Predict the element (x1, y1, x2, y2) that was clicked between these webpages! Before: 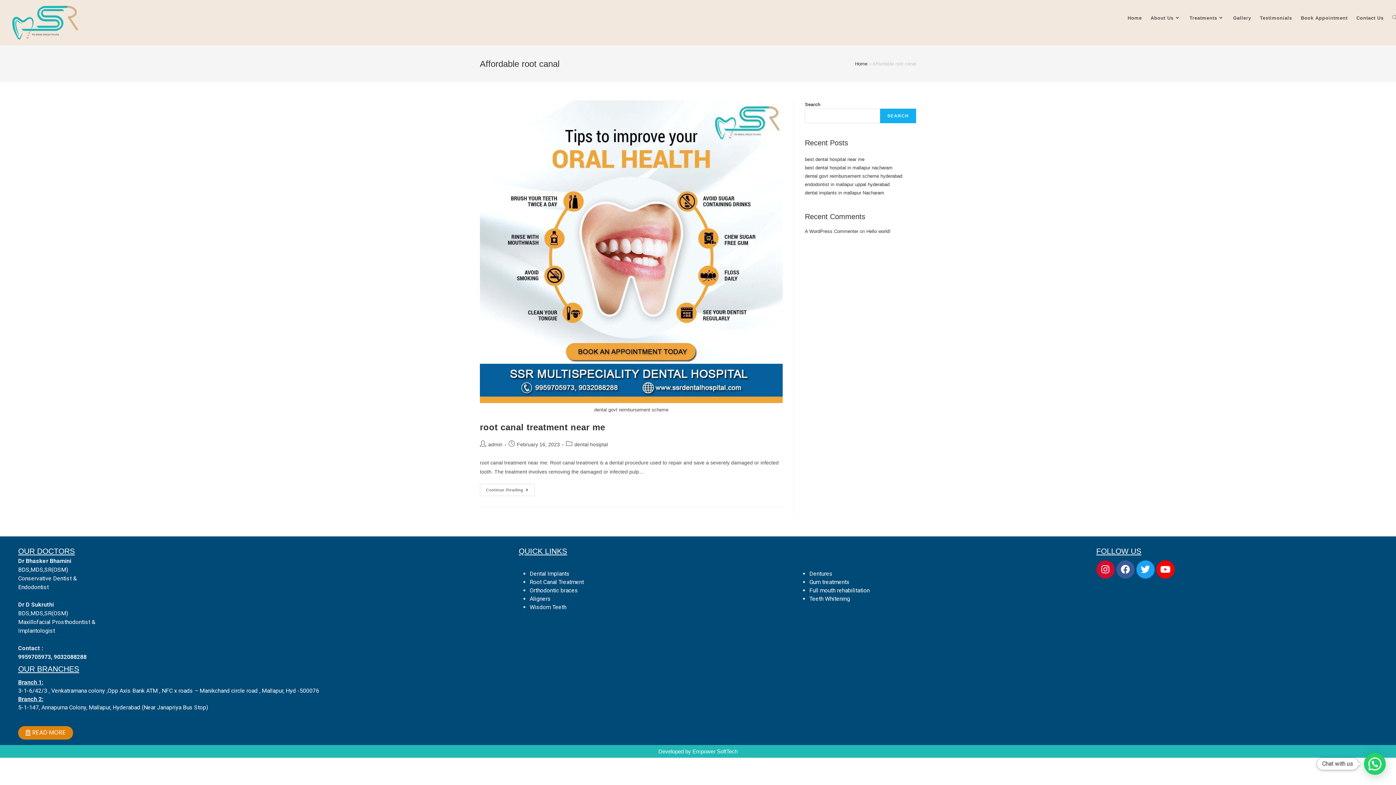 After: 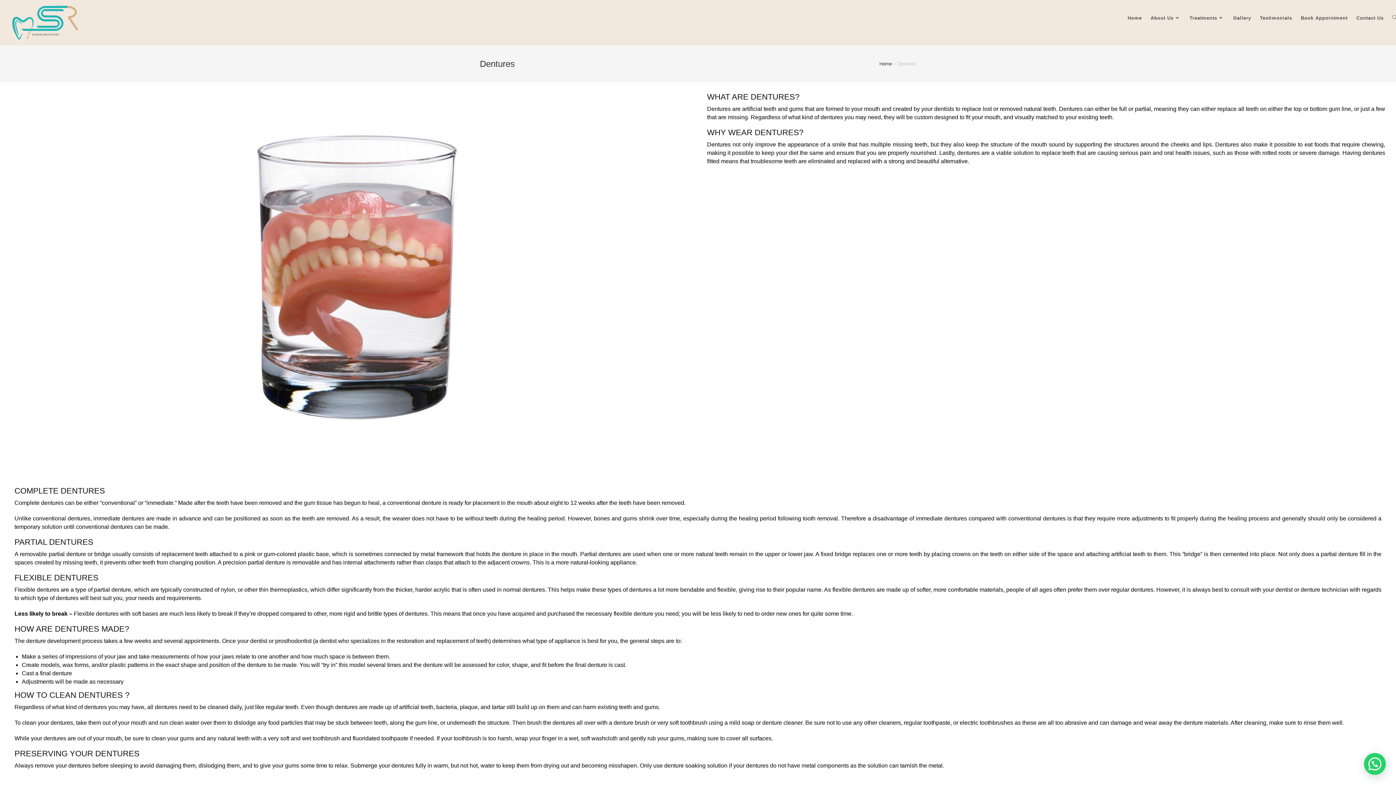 Action: bbox: (809, 570, 832, 577) label: Dentures